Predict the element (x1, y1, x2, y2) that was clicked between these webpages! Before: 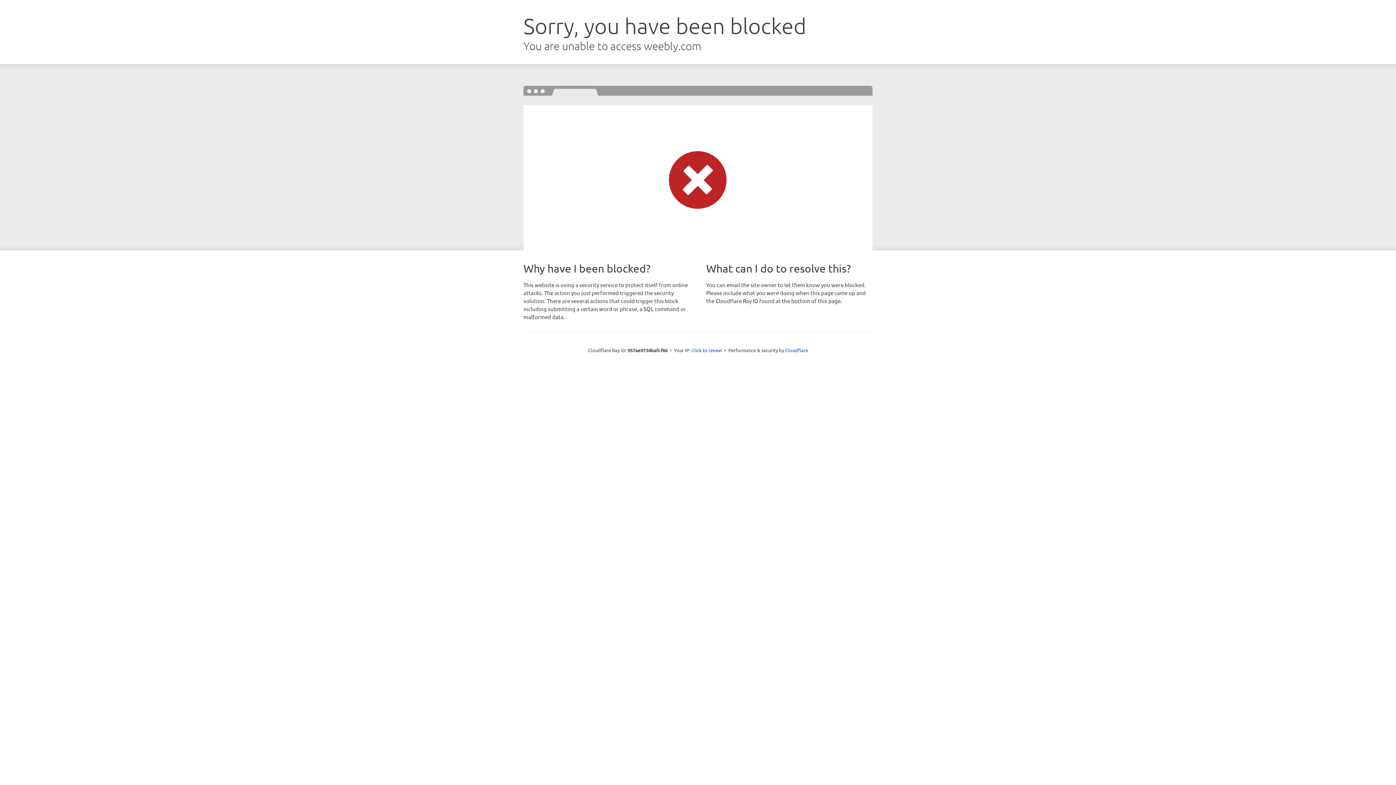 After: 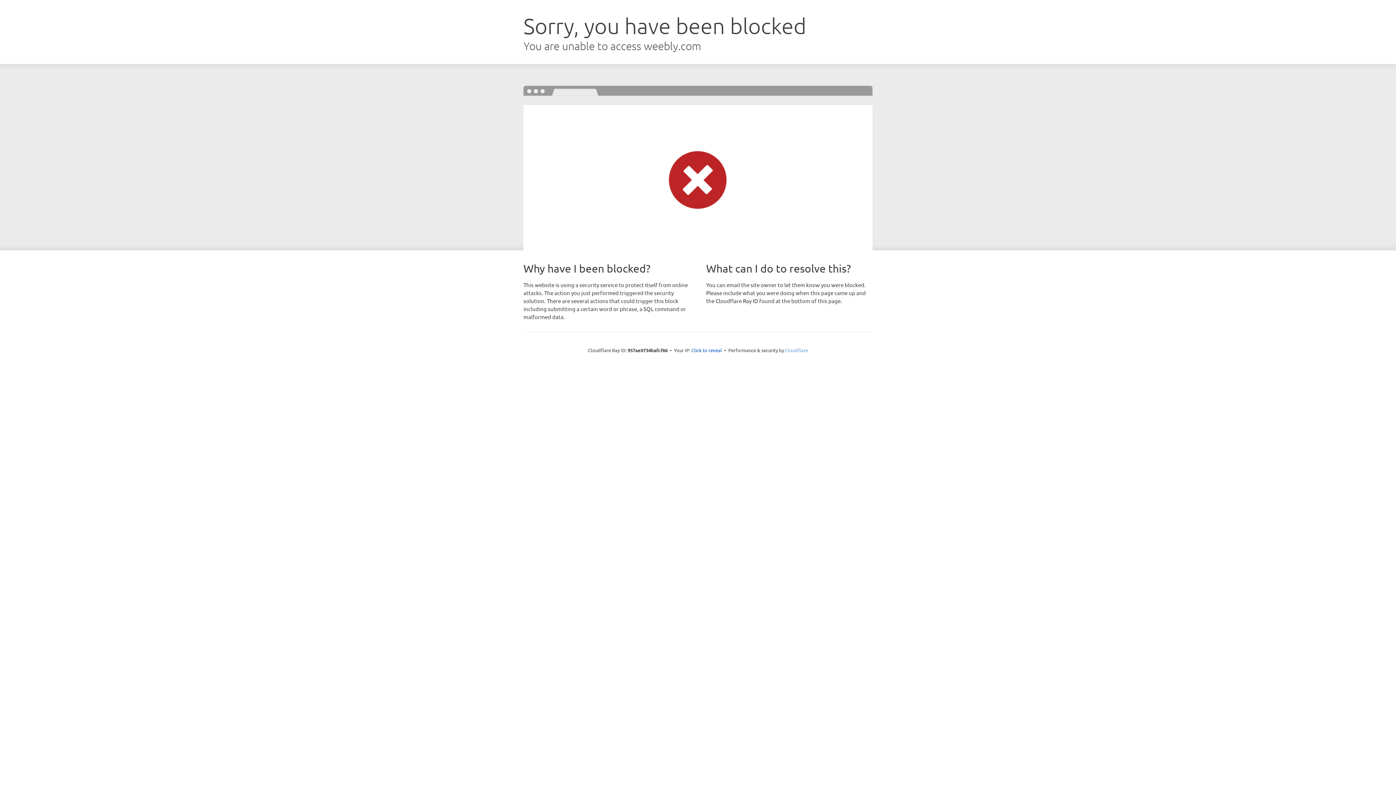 Action: label: Cloudflare bbox: (785, 347, 808, 353)